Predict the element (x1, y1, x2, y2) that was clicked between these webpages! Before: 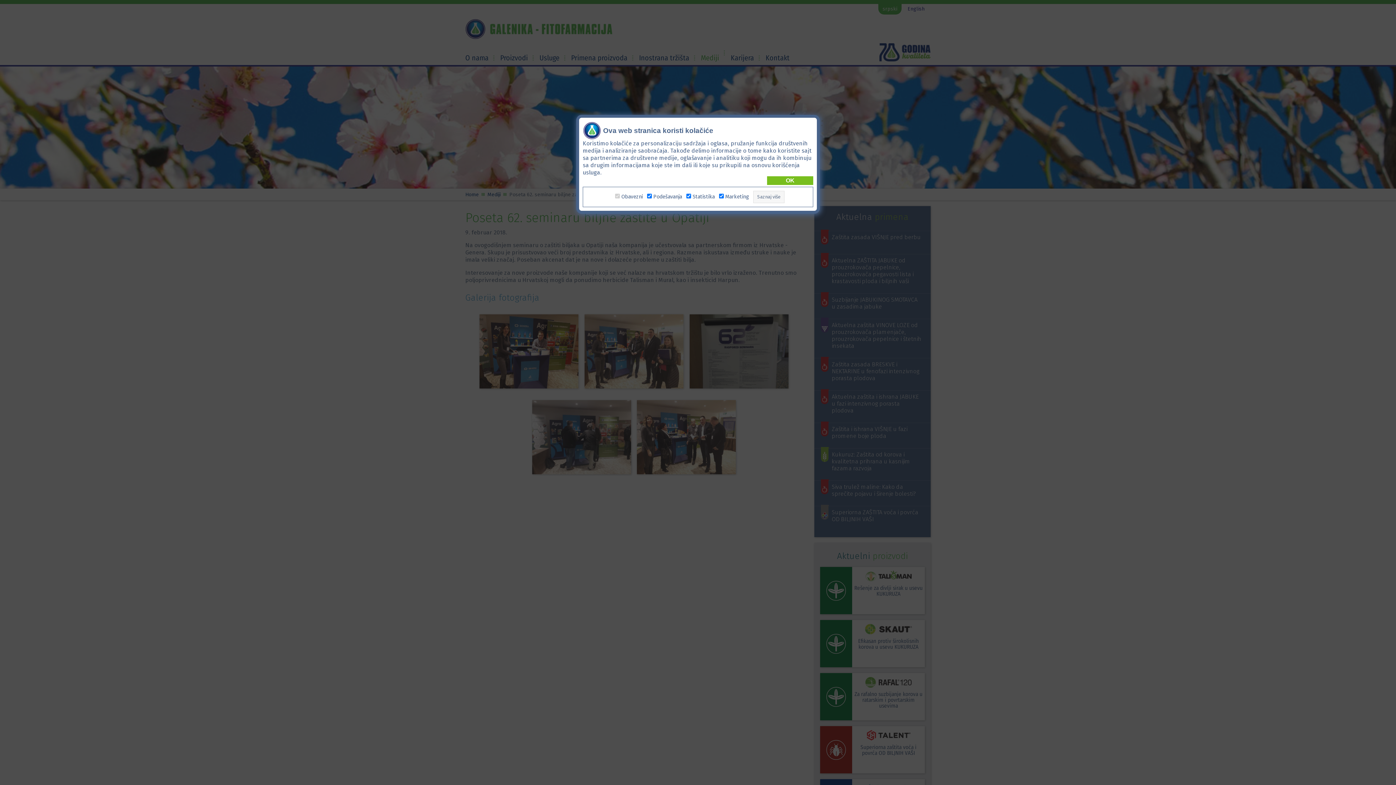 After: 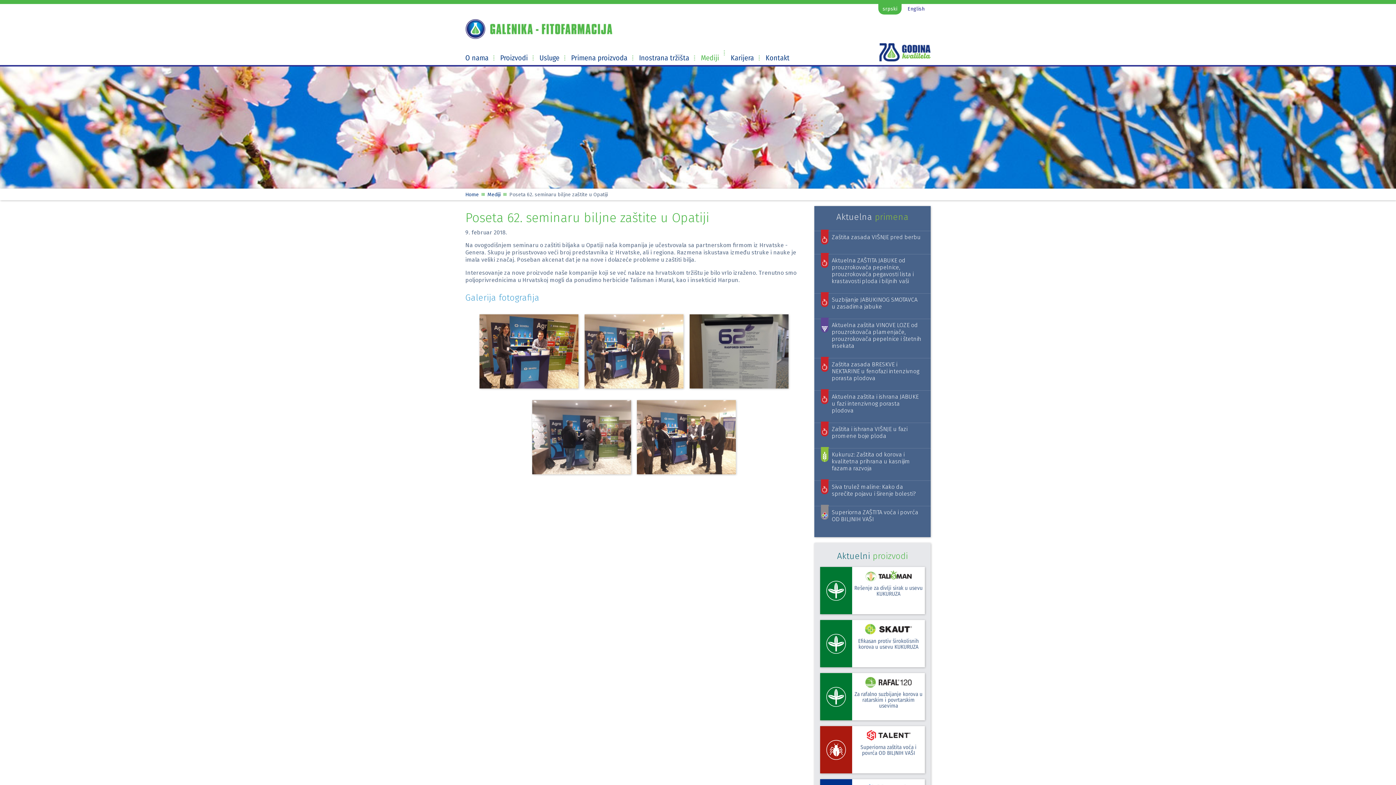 Action: label: OK bbox: (767, 176, 813, 185)